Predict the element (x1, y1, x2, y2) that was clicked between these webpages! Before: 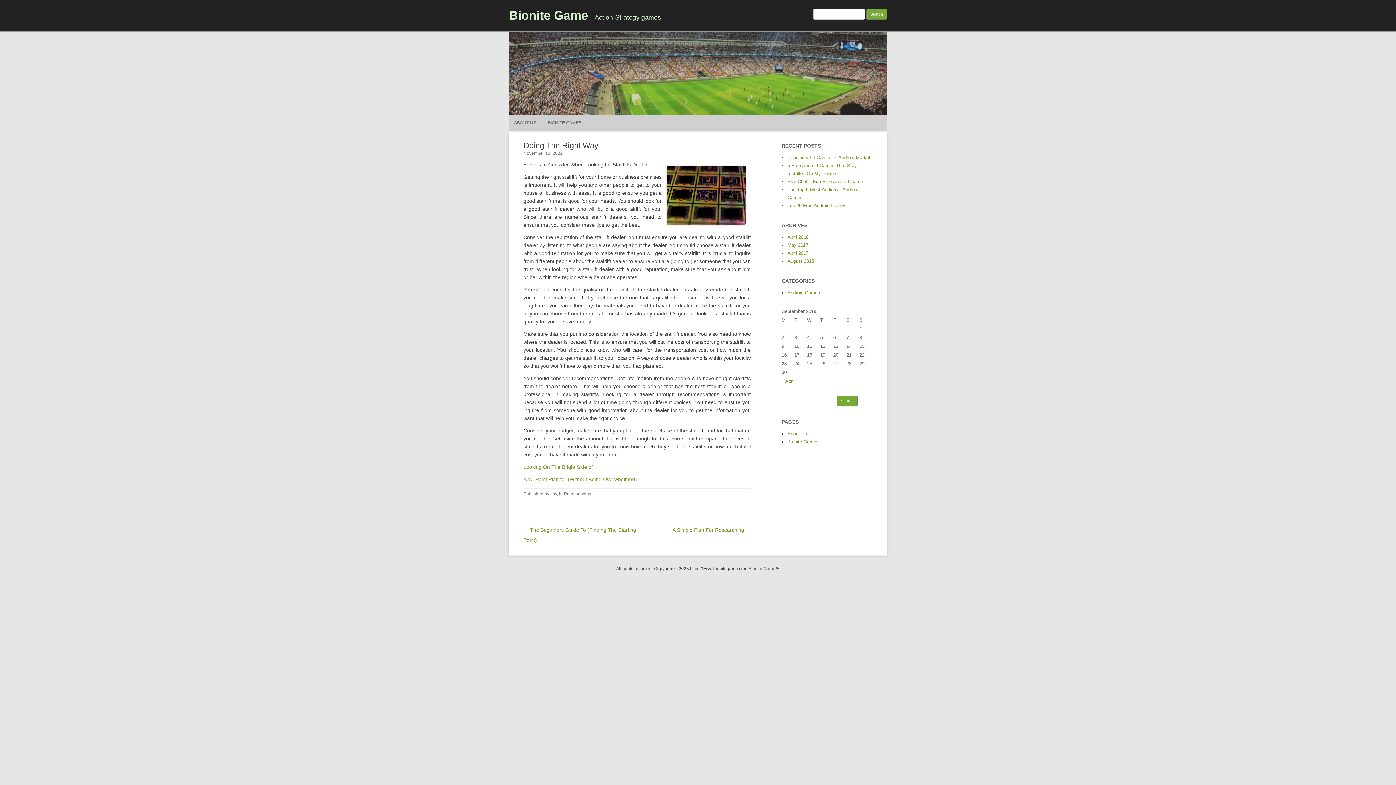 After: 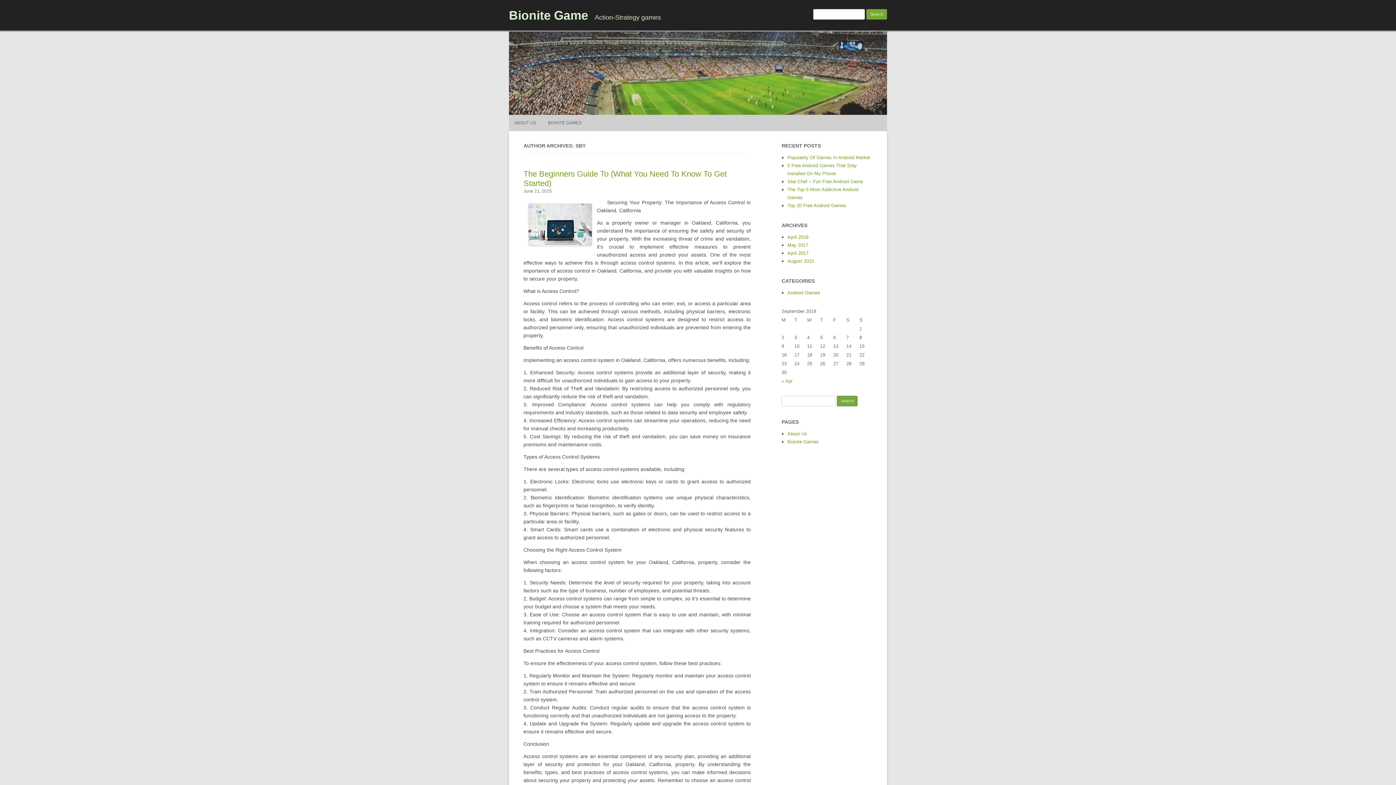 Action: label: sby bbox: (550, 491, 557, 496)